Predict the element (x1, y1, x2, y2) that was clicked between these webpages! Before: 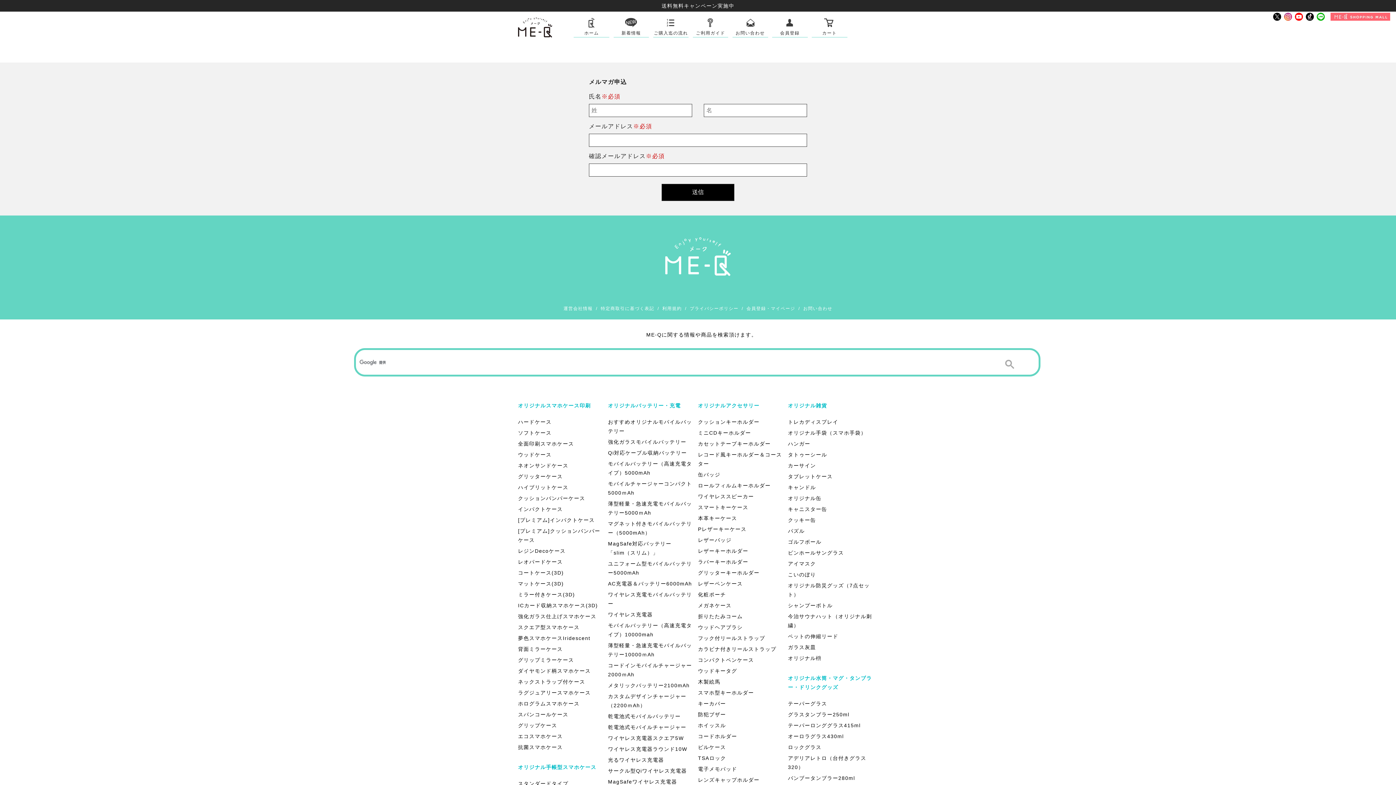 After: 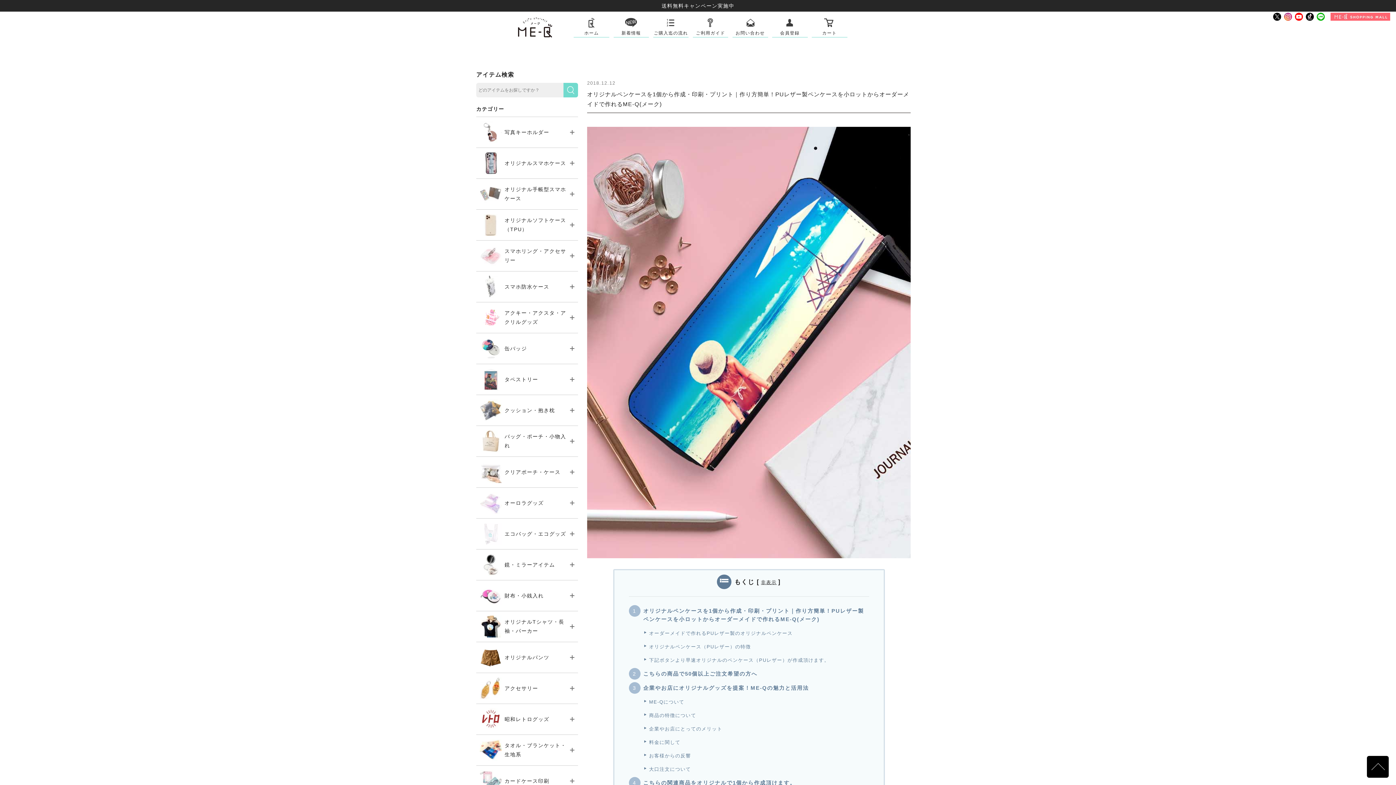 Action: bbox: (698, 579, 742, 588) label: レザーペンケース